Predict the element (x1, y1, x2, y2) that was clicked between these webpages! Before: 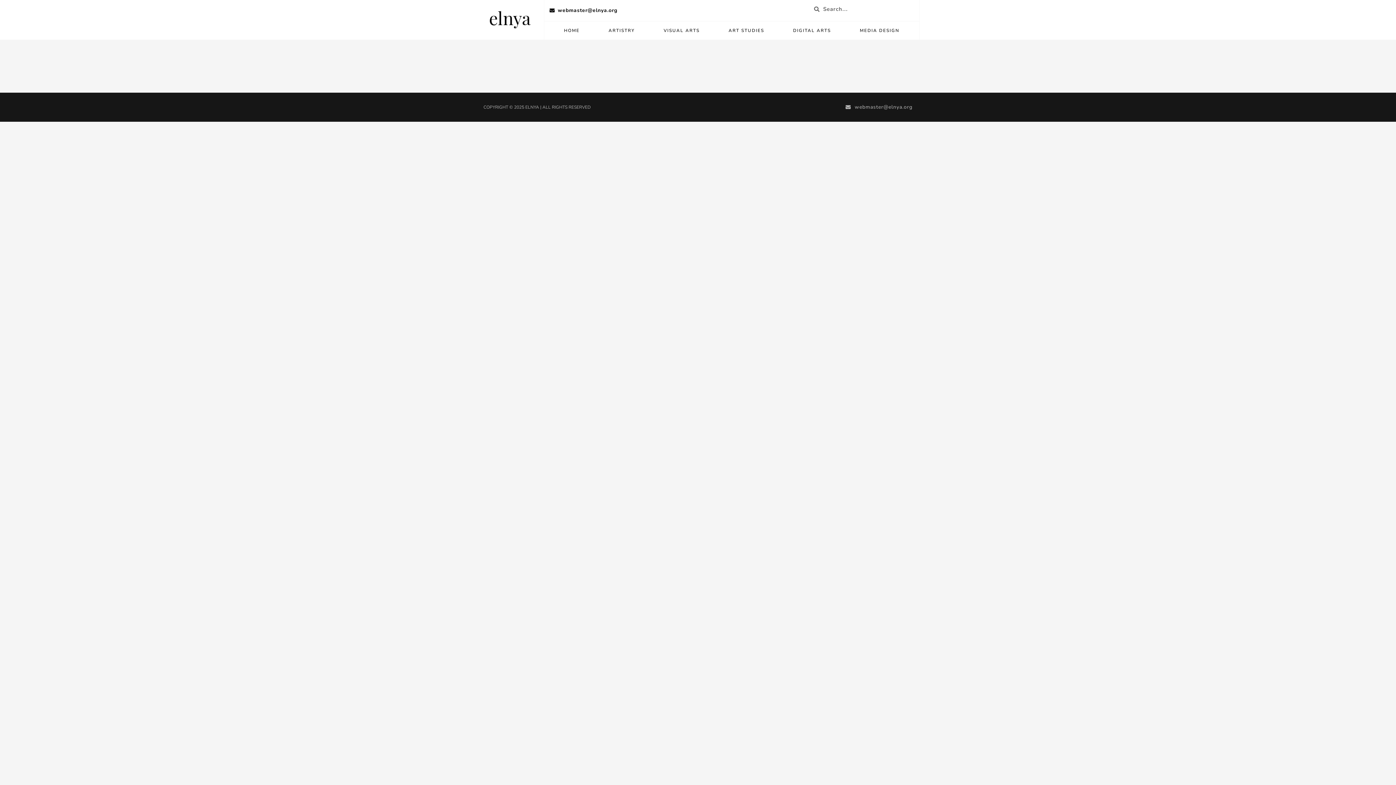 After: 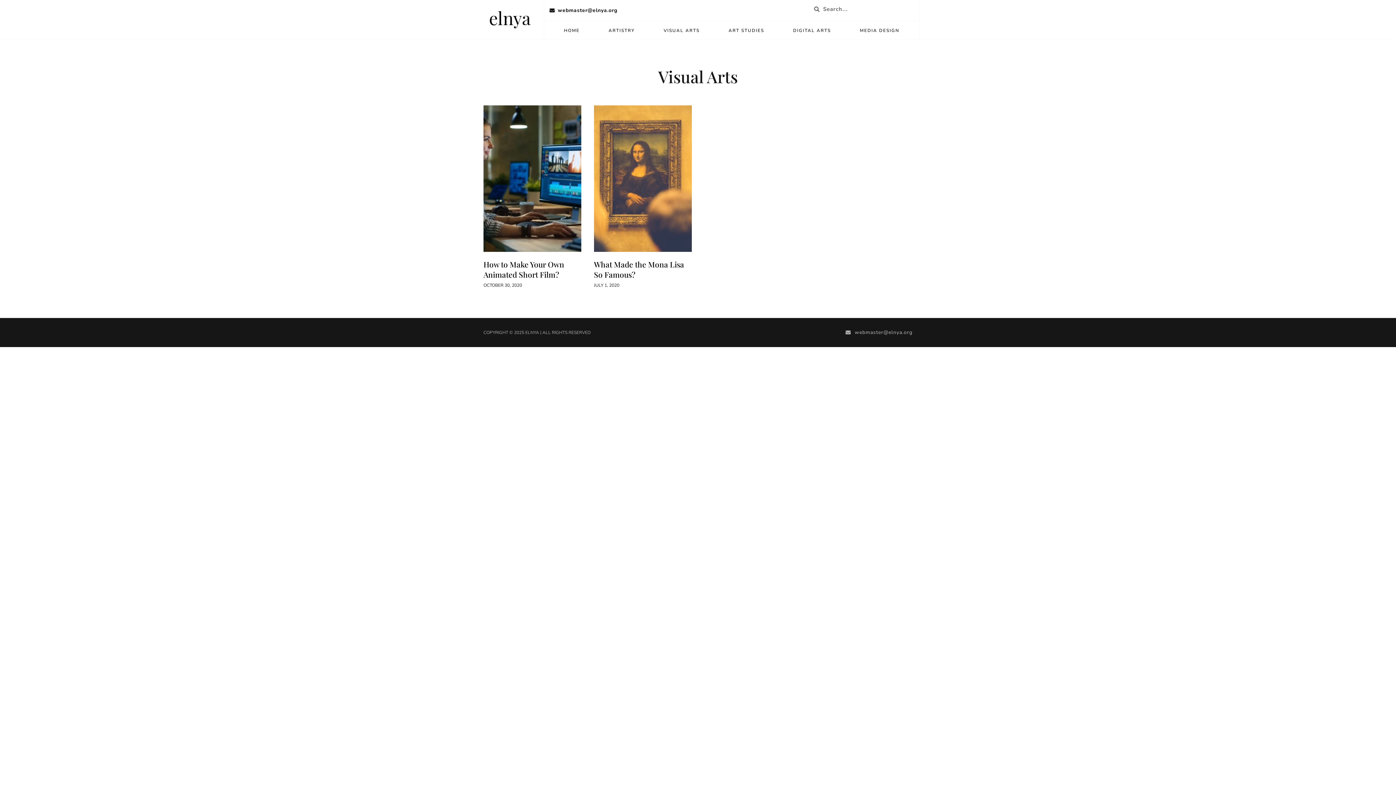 Action: bbox: (649, 26, 714, 34) label: VISUAL ARTS